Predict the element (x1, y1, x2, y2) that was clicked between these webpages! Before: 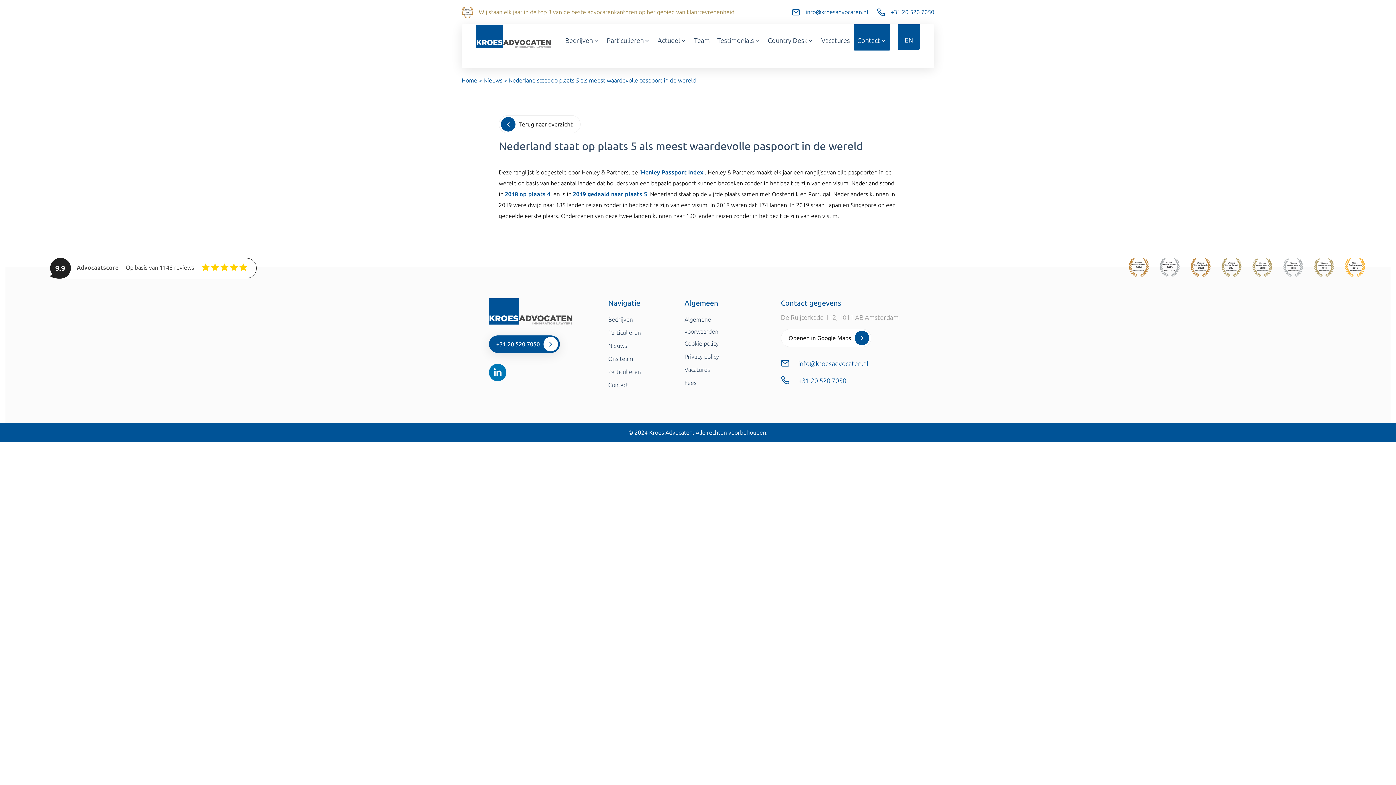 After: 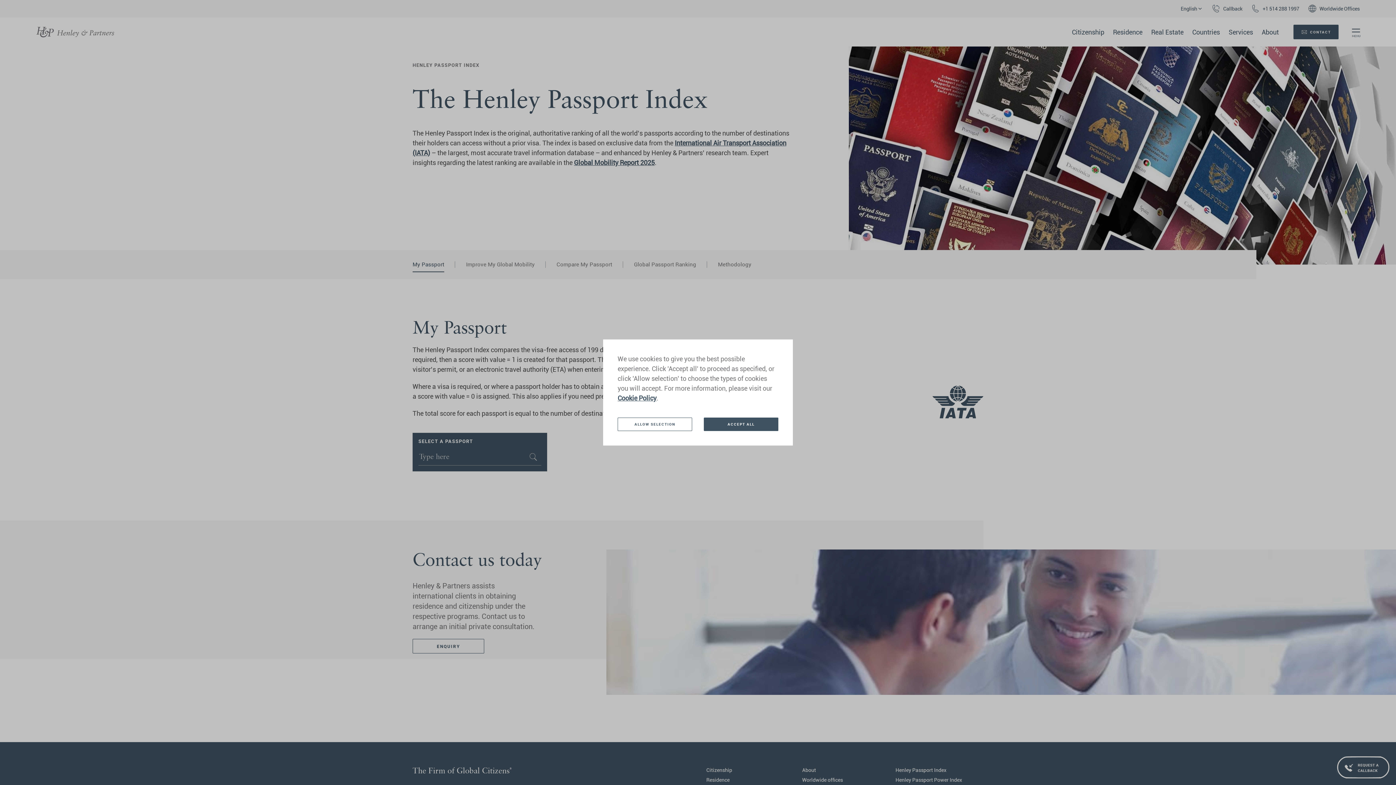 Action: bbox: (641, 169, 703, 176) label: Henley Passport Index